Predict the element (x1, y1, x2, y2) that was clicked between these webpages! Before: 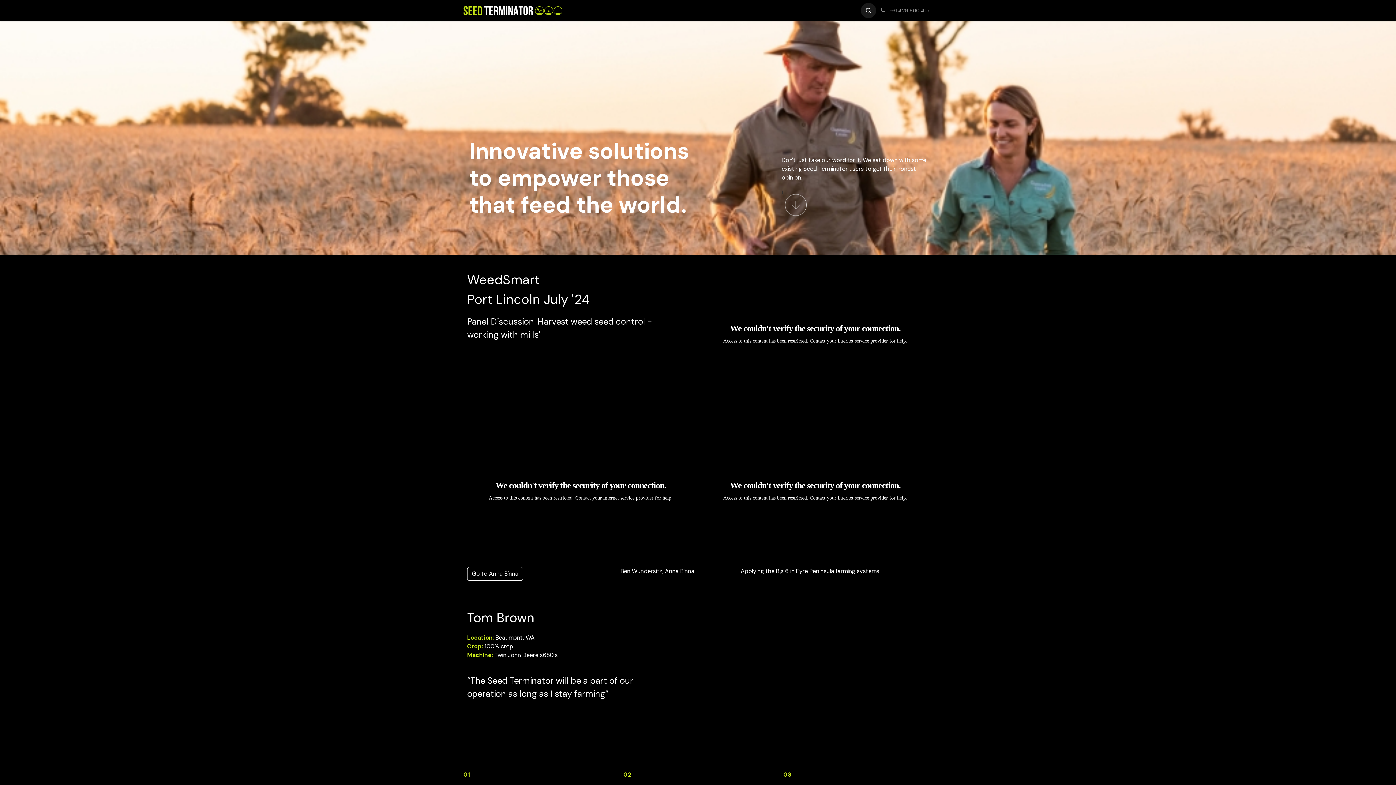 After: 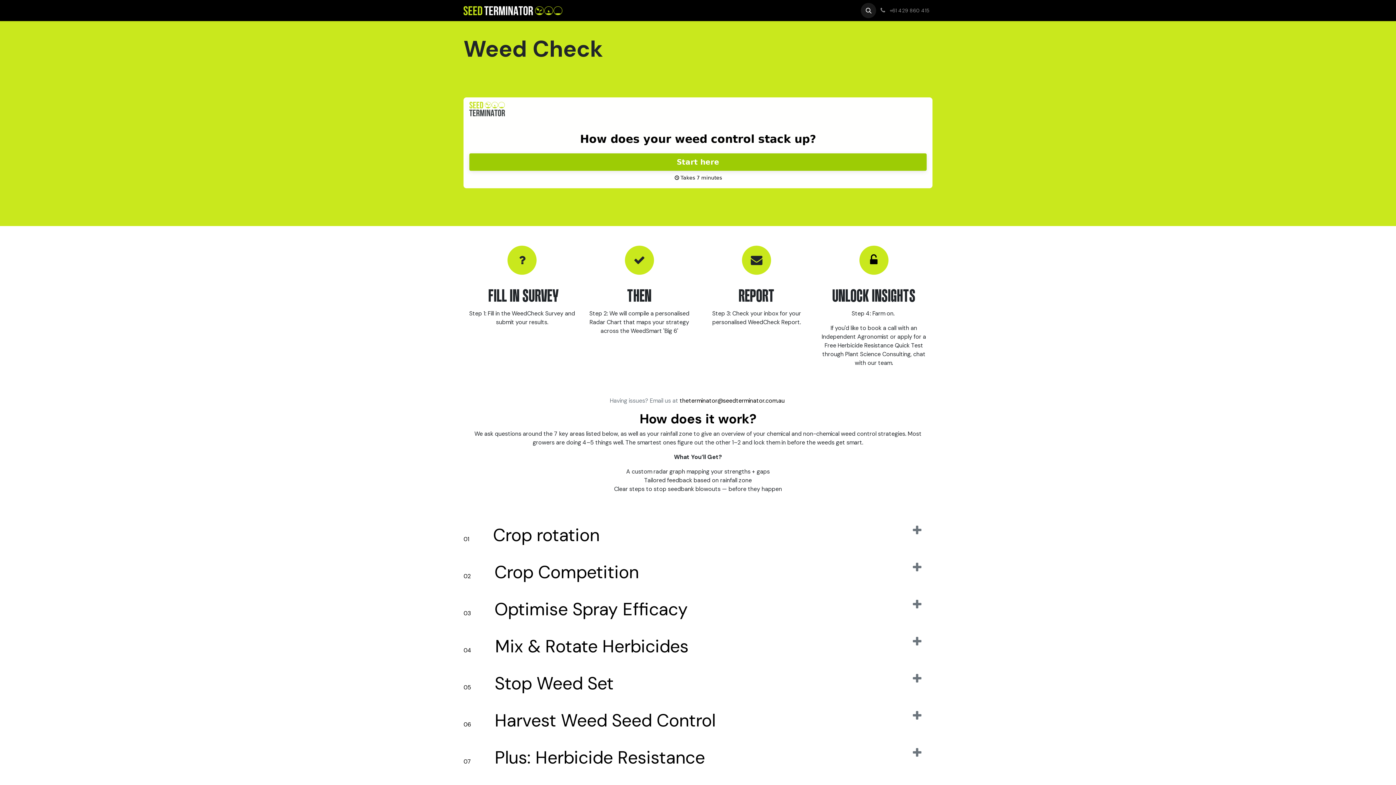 Action: label: WeedCheck bbox: (817, 3, 855, 17)